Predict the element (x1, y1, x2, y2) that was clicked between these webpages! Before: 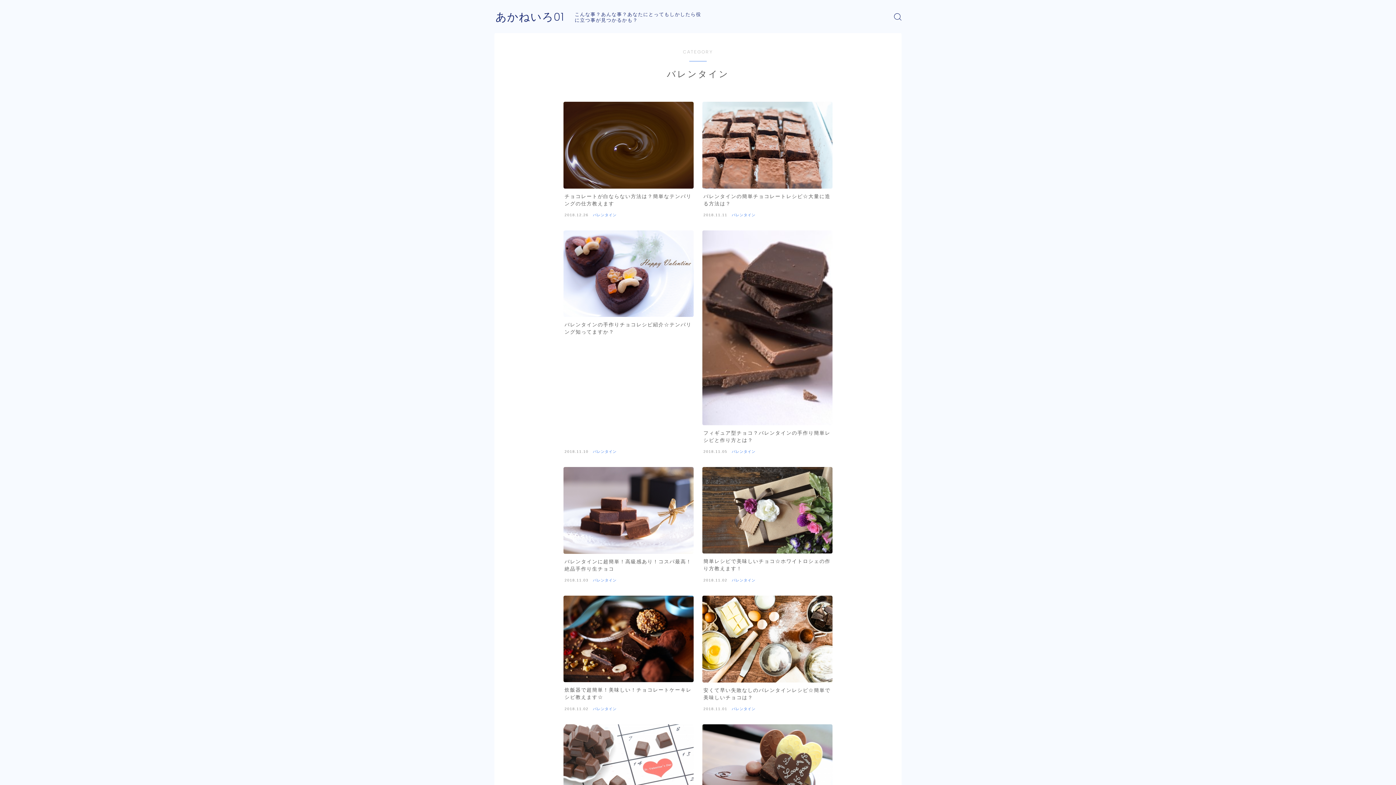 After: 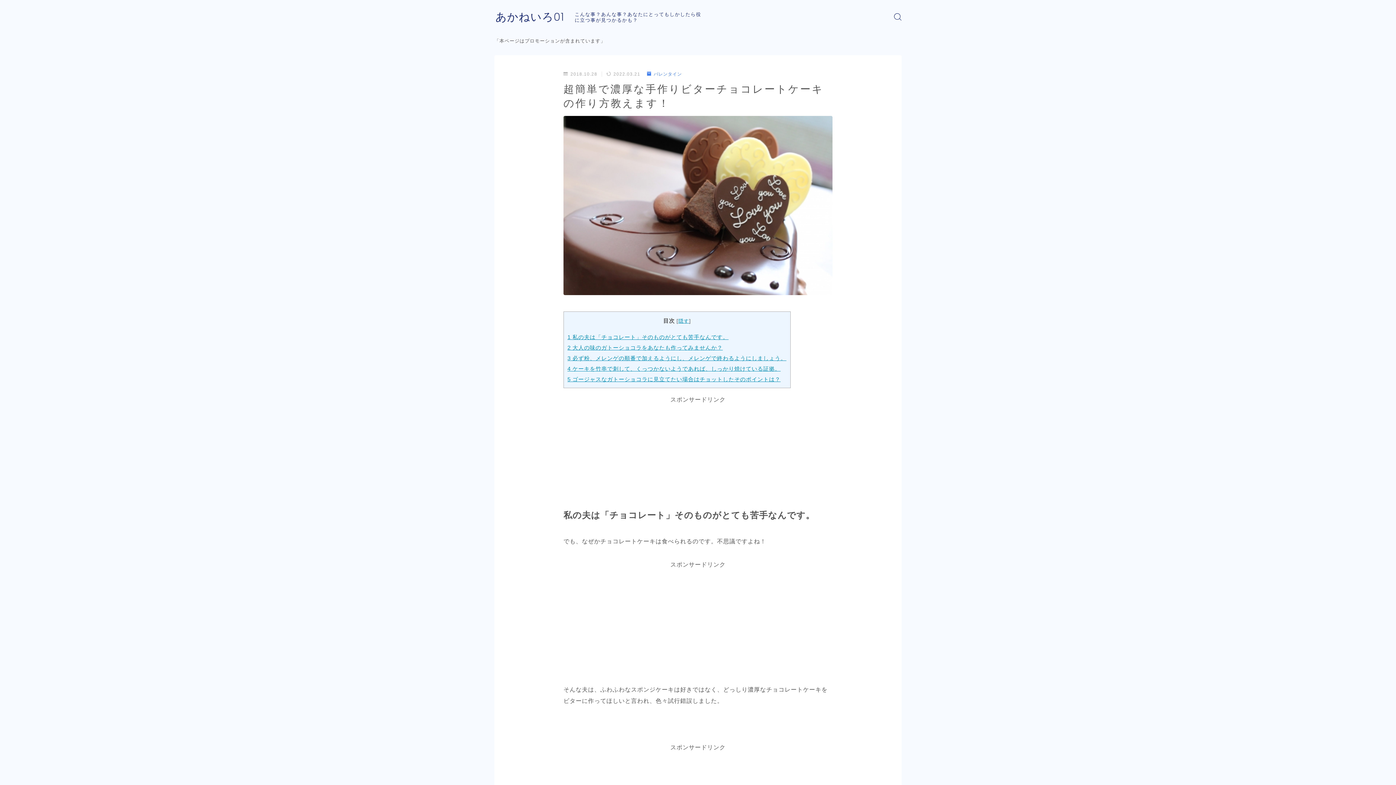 Action: label: 超簡単で濃厚な手作りビターチョコレートケーキの作り方教えます！
2018.10.28
バレンタイン bbox: (702, 724, 832, 844)